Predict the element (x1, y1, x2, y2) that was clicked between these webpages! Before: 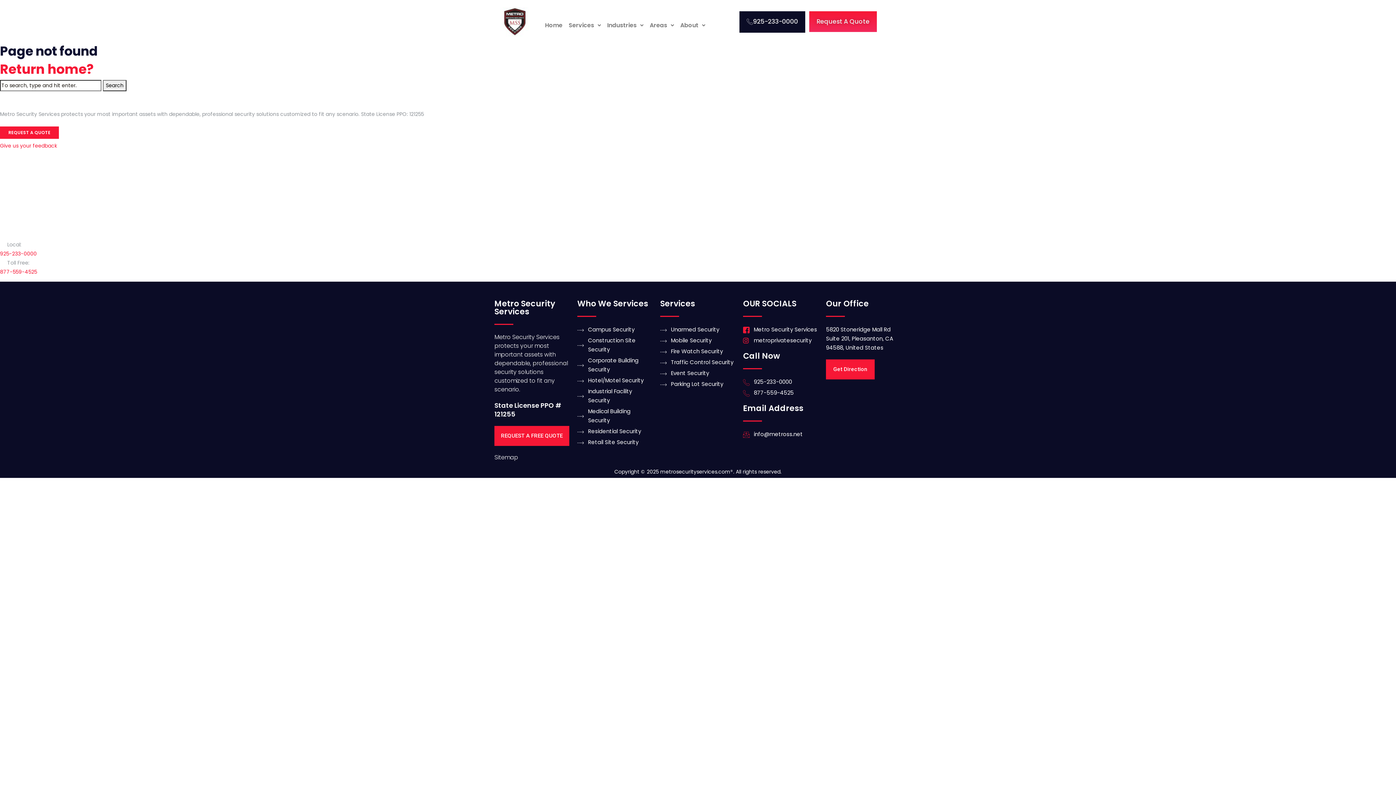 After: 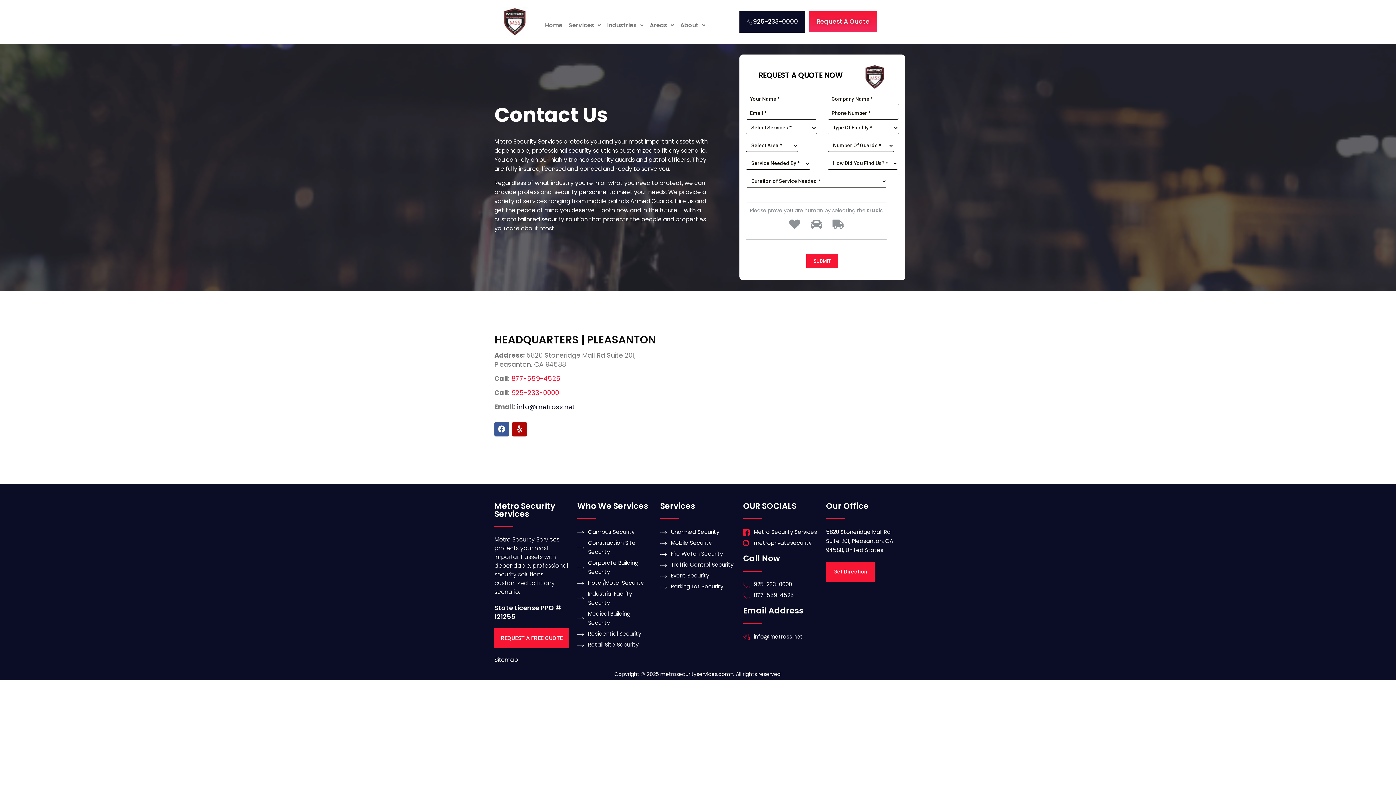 Action: bbox: (809, 11, 877, 31) label: Request A Quote